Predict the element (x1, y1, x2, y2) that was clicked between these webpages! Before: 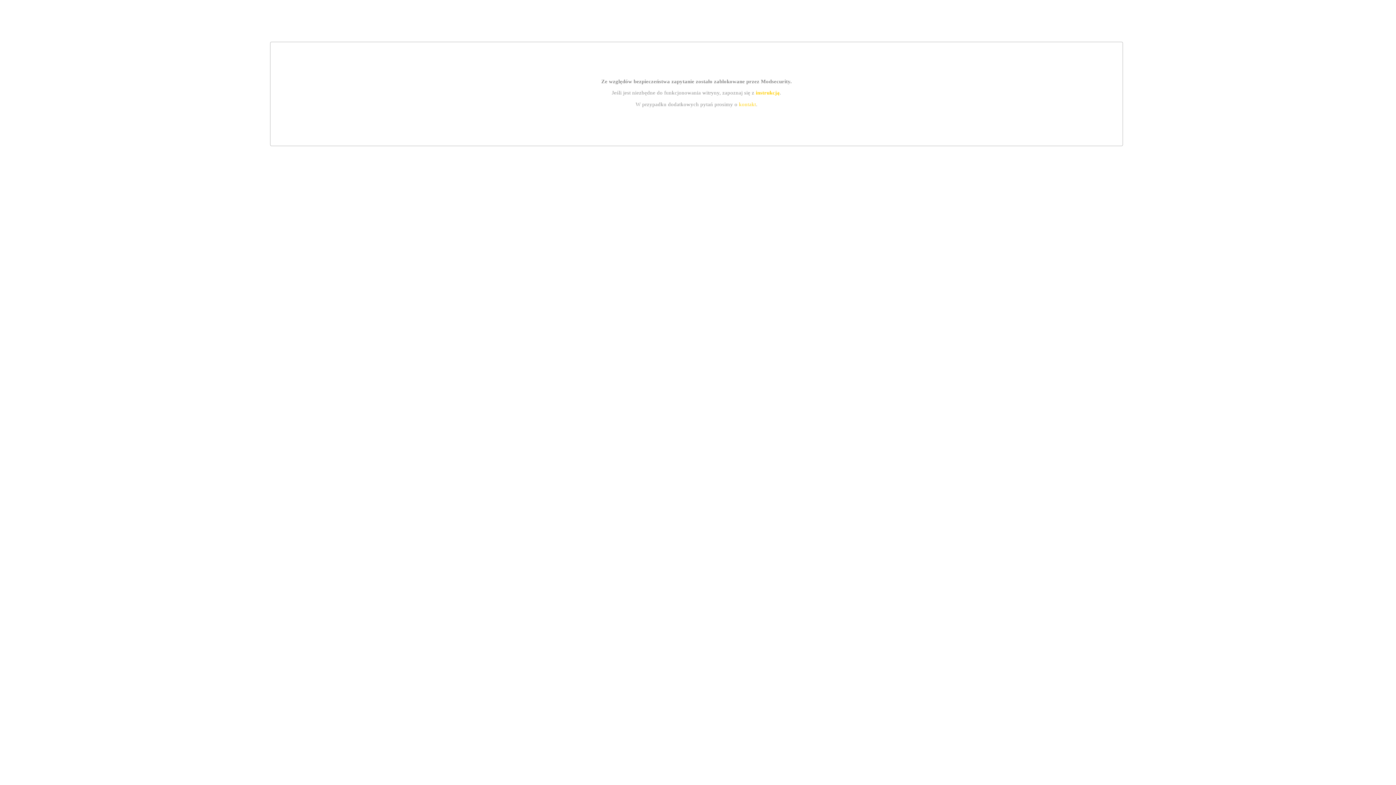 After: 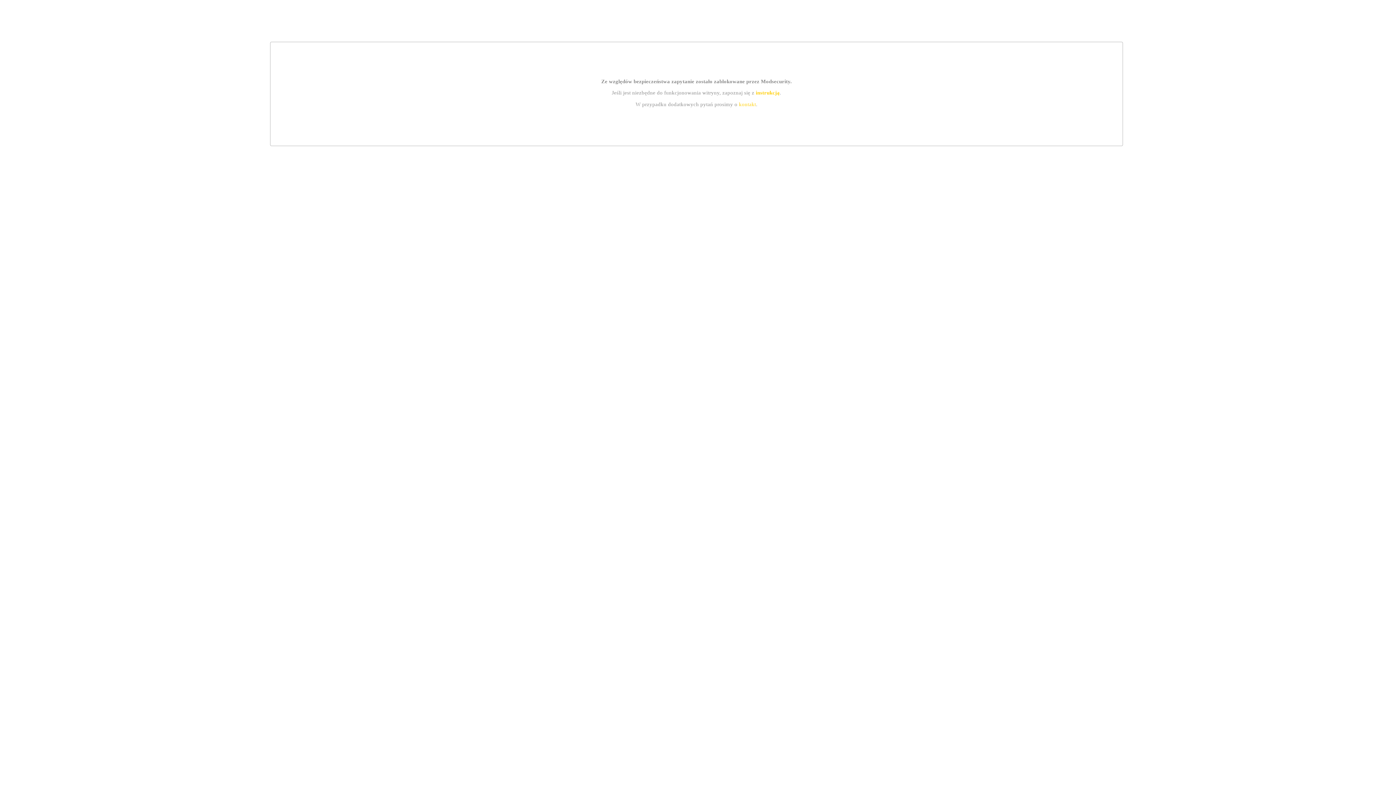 Action: label: kontakt bbox: (739, 101, 756, 107)